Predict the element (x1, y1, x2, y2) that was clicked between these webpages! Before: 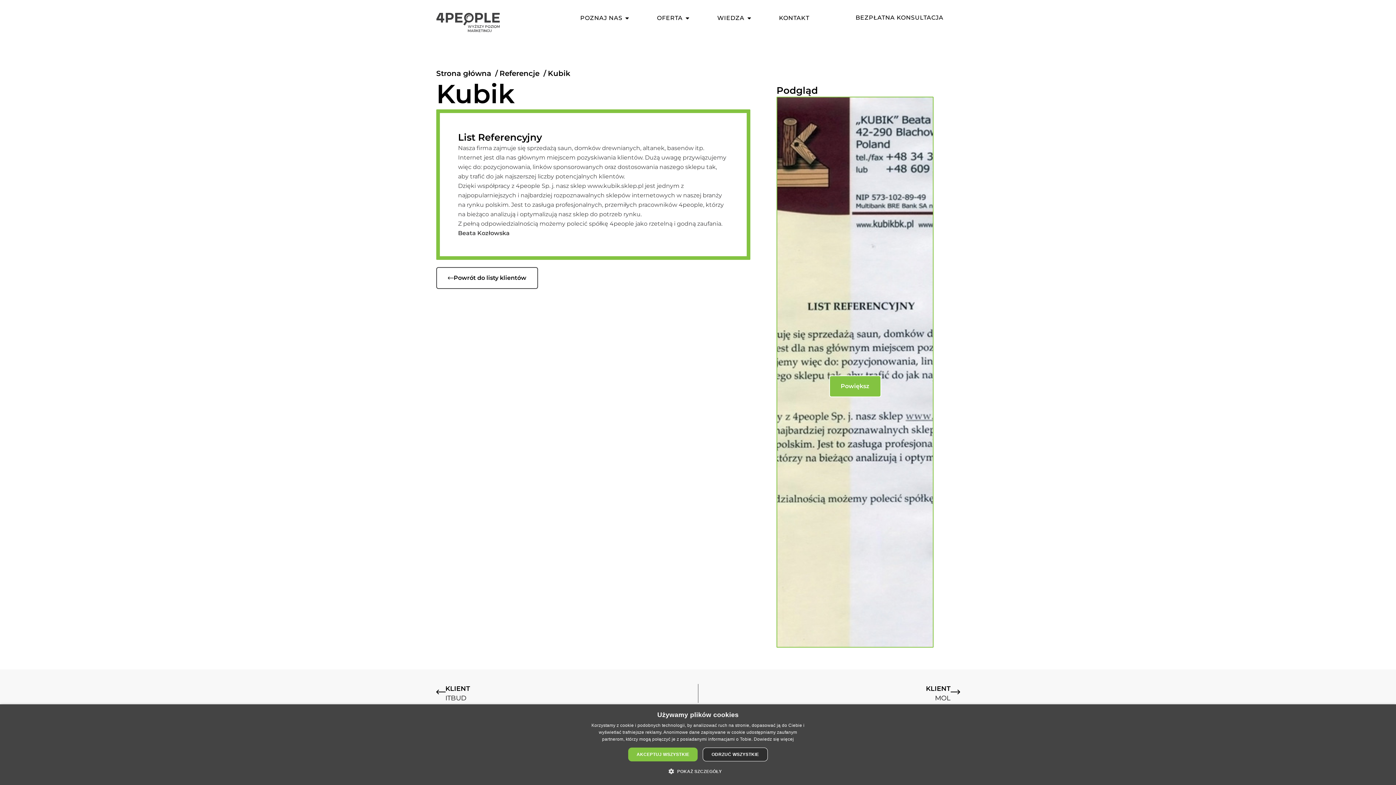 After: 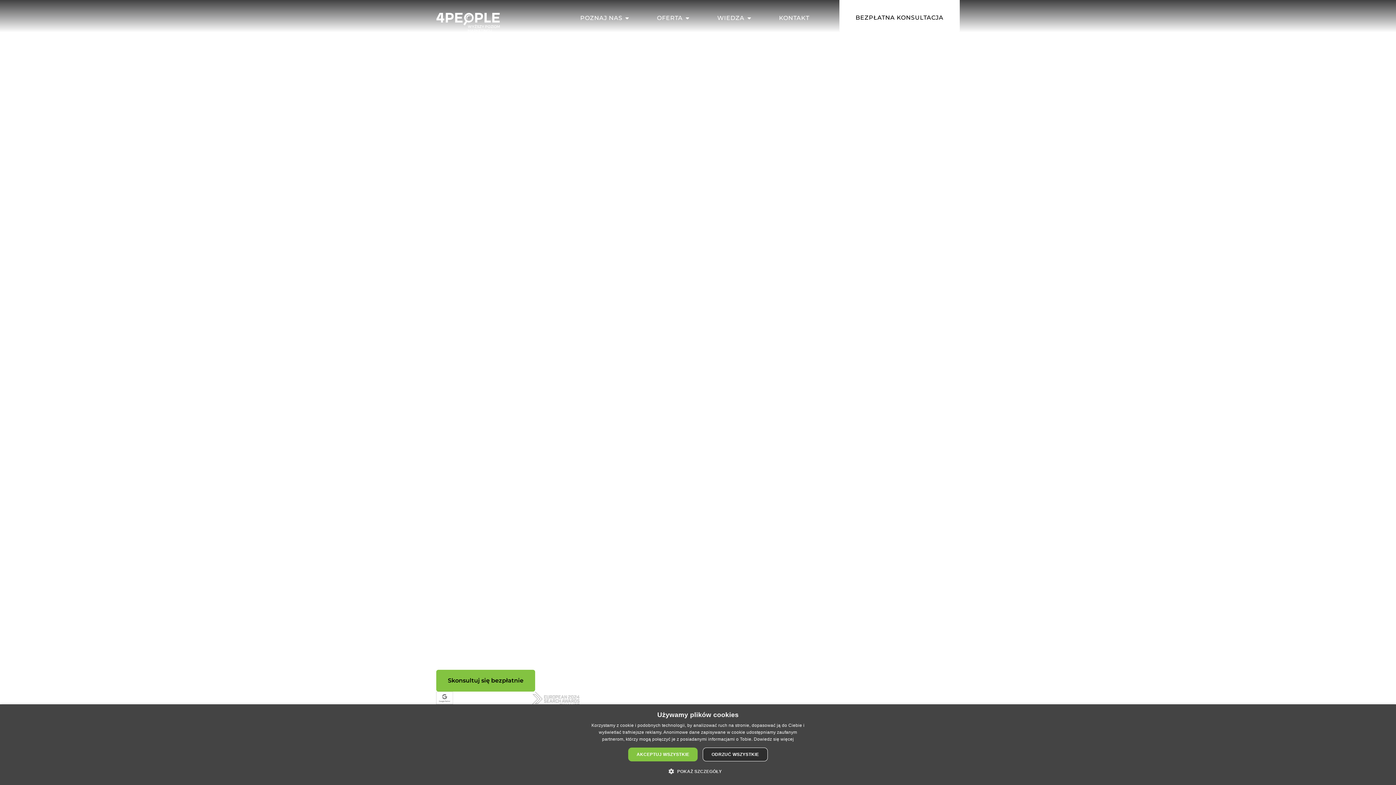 Action: label: Strona główna bbox: (436, 69, 491, 77)